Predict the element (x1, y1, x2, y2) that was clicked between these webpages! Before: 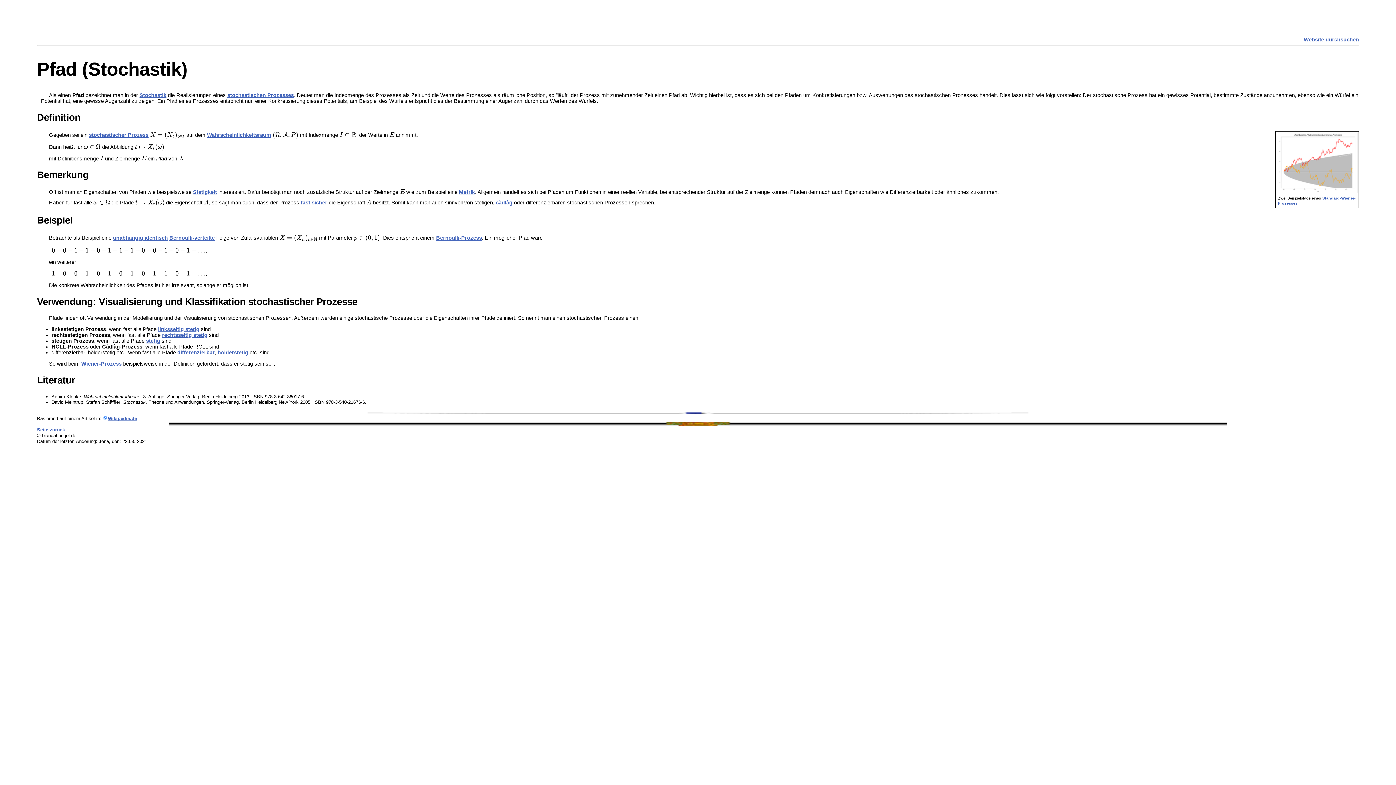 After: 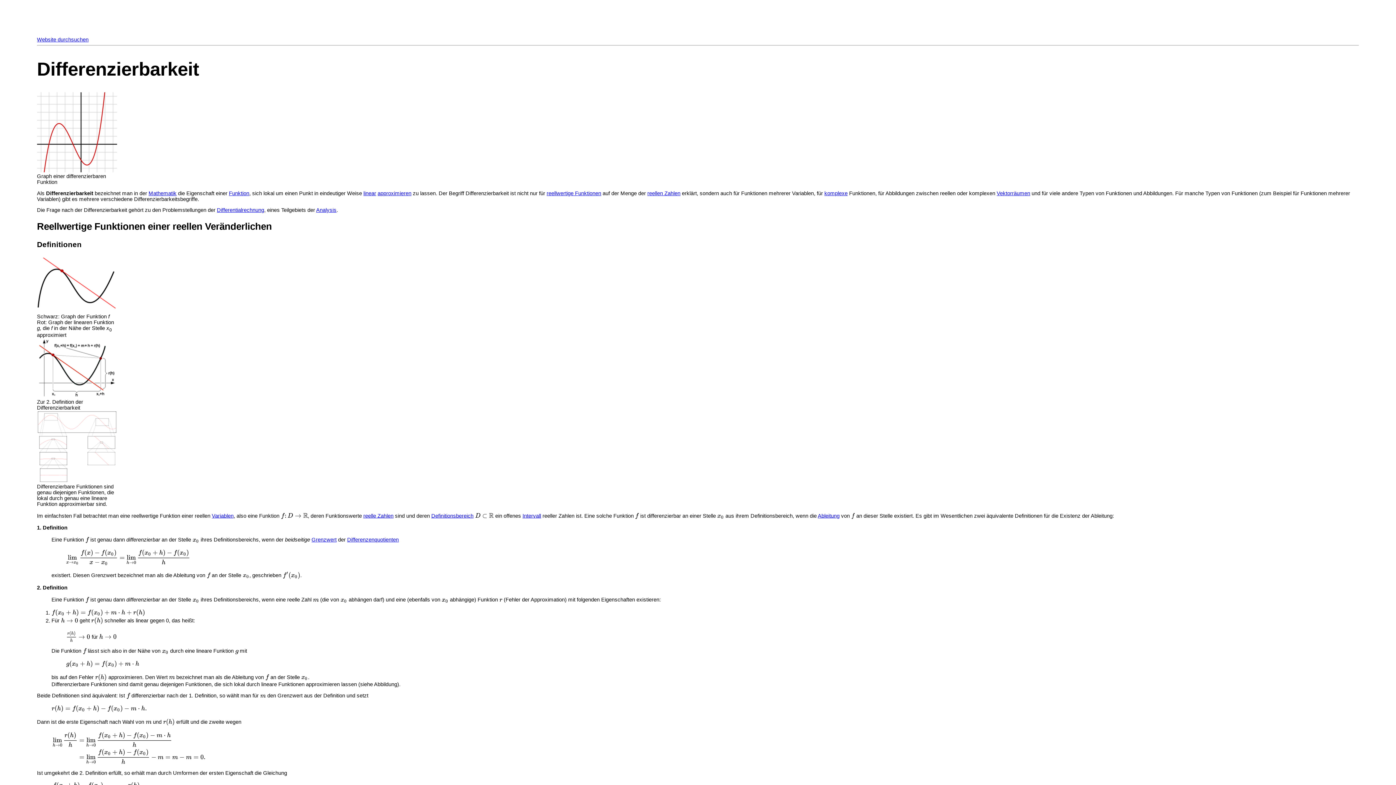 Action: label: differenzierbar bbox: (177, 349, 214, 355)